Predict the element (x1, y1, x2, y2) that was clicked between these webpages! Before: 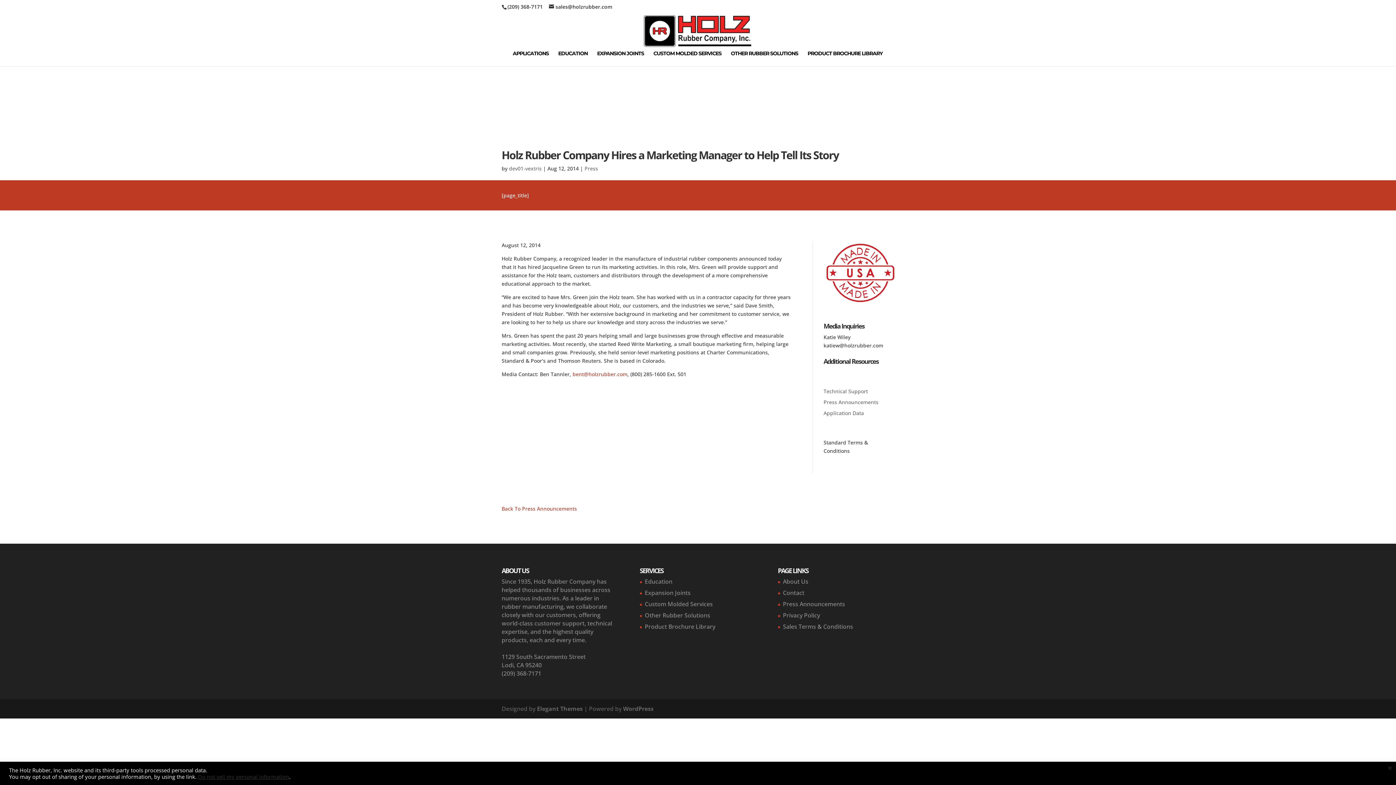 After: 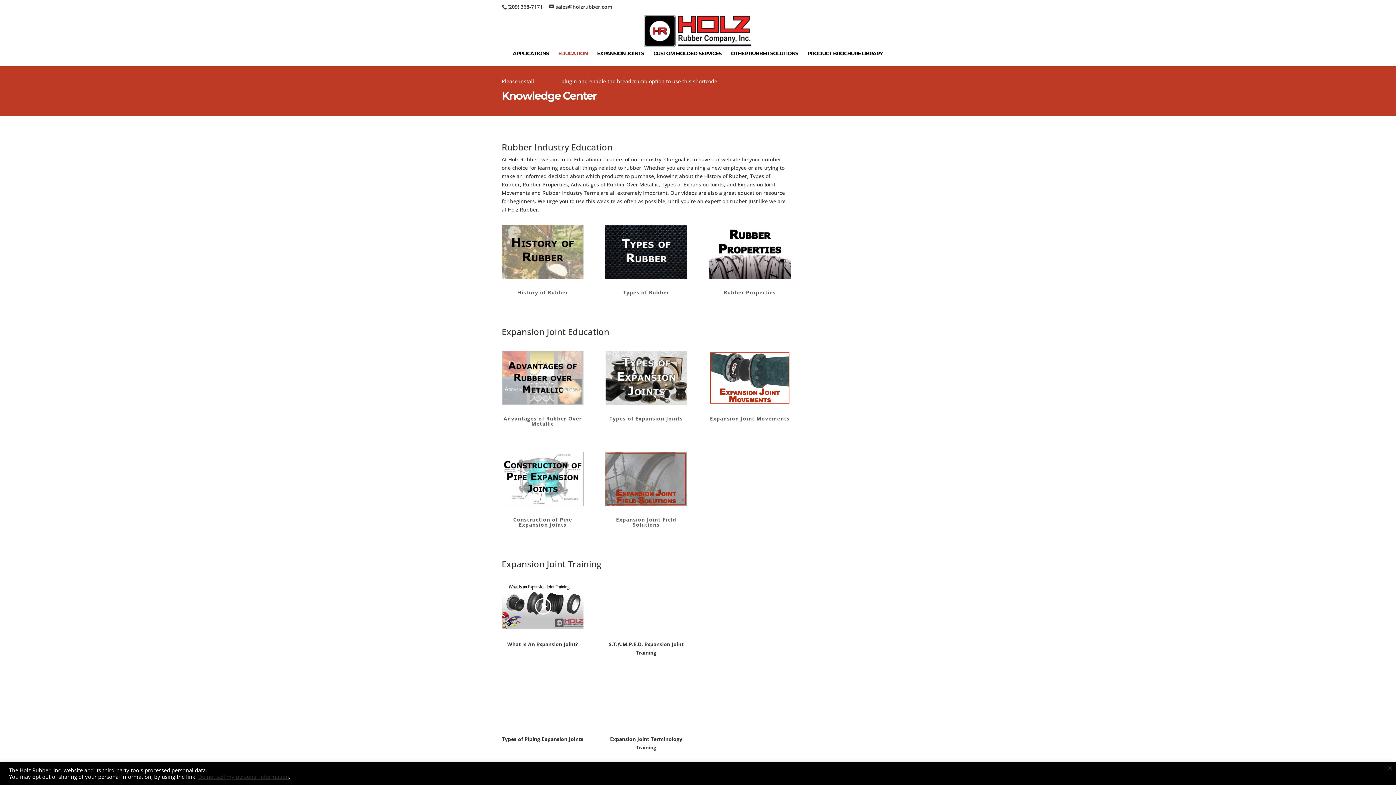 Action: label: EDUCATION bbox: (558, 50, 587, 66)